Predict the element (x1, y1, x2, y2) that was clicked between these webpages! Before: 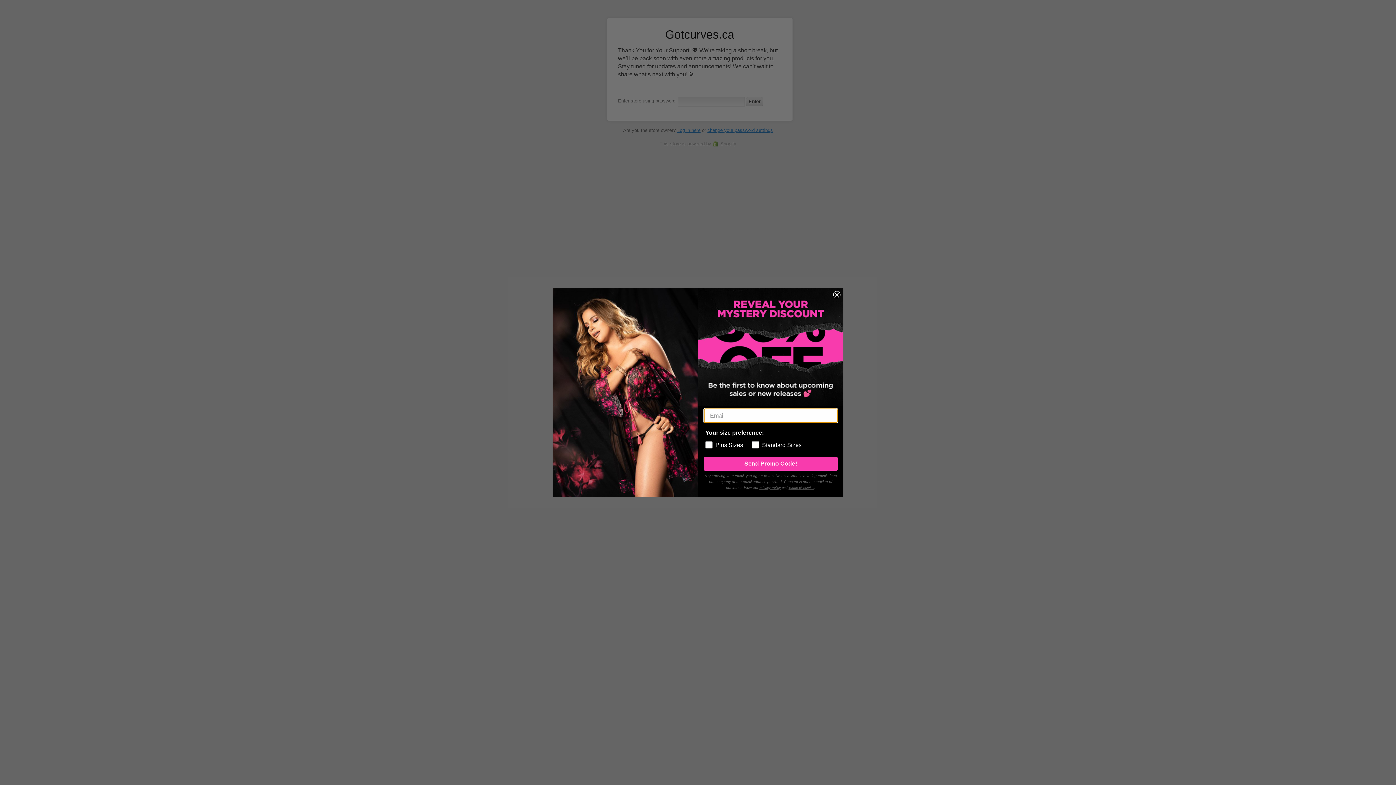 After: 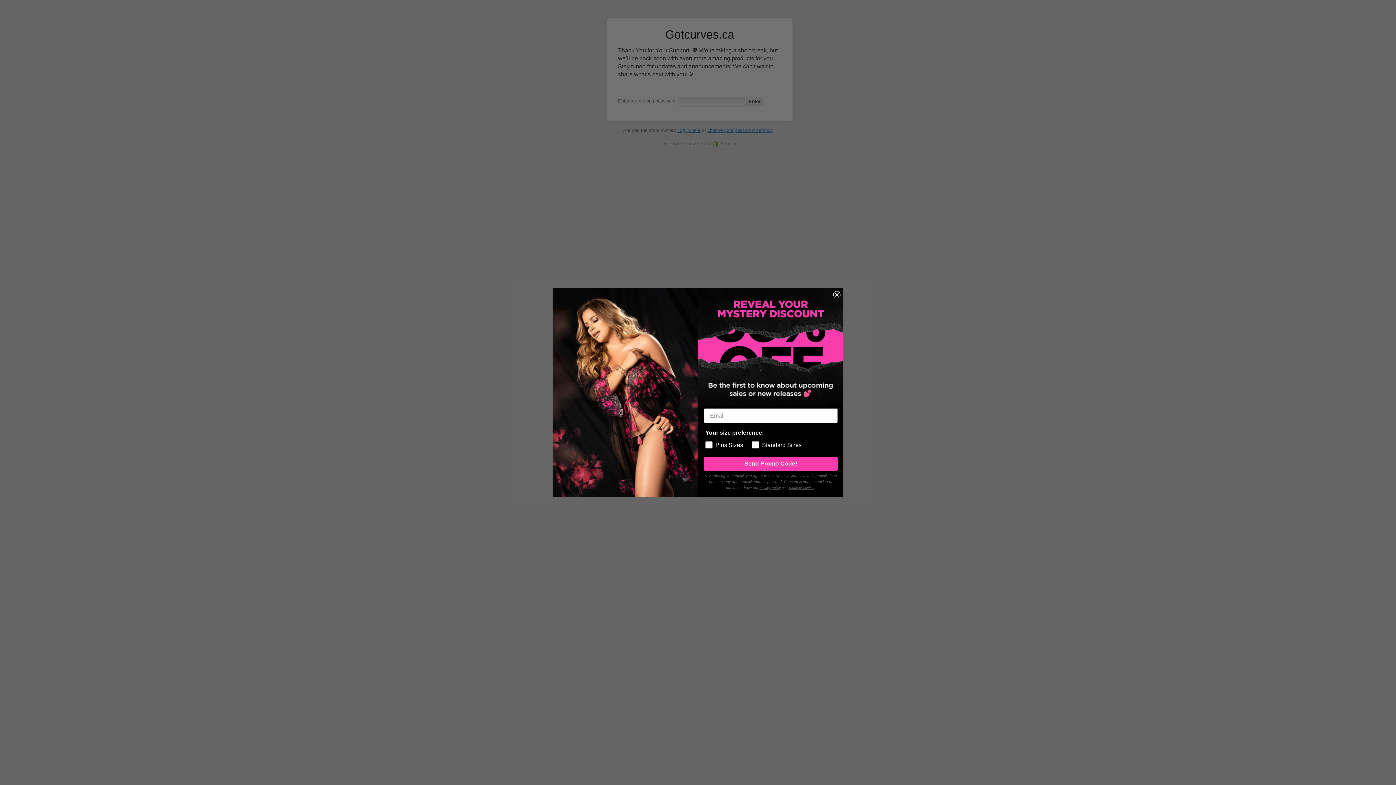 Action: label: Terms of Service bbox: (788, 486, 814, 489)